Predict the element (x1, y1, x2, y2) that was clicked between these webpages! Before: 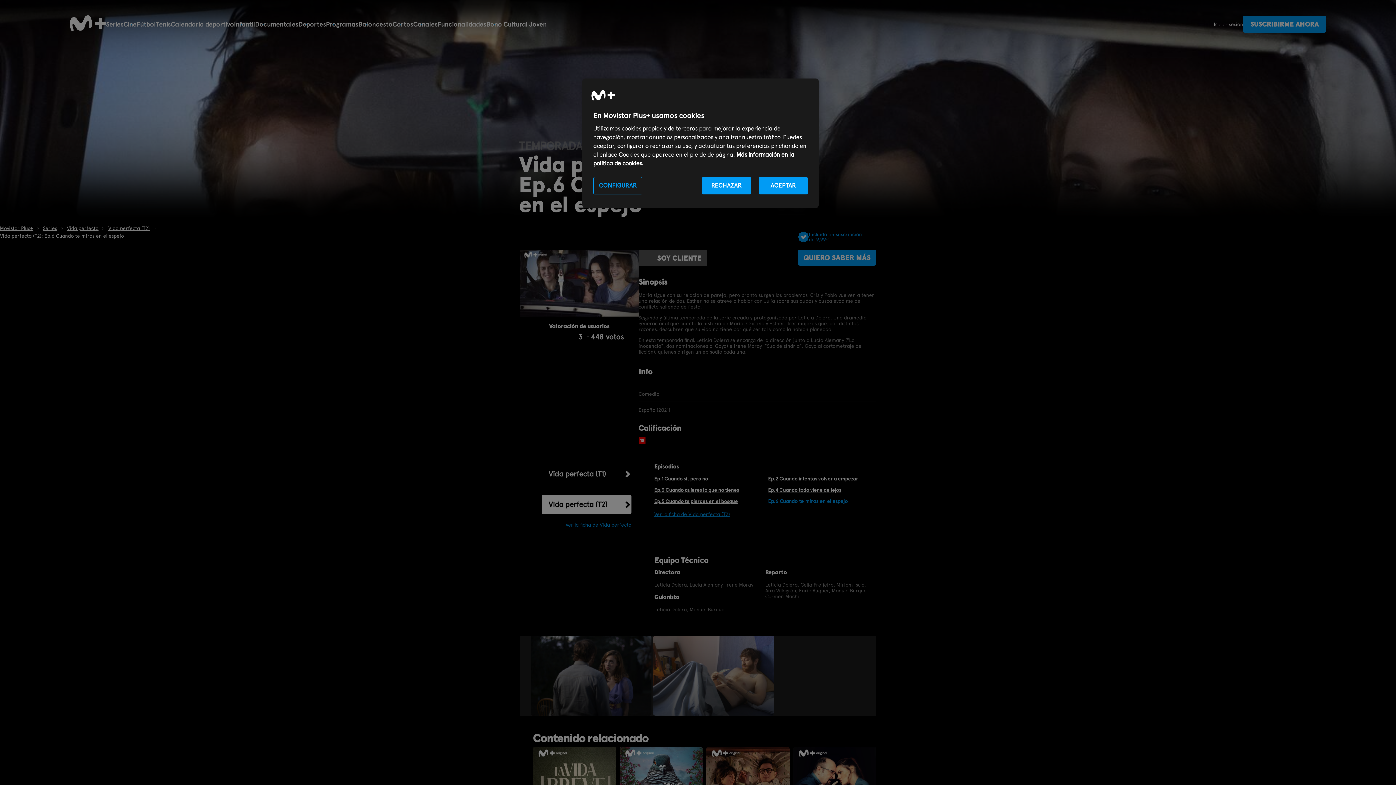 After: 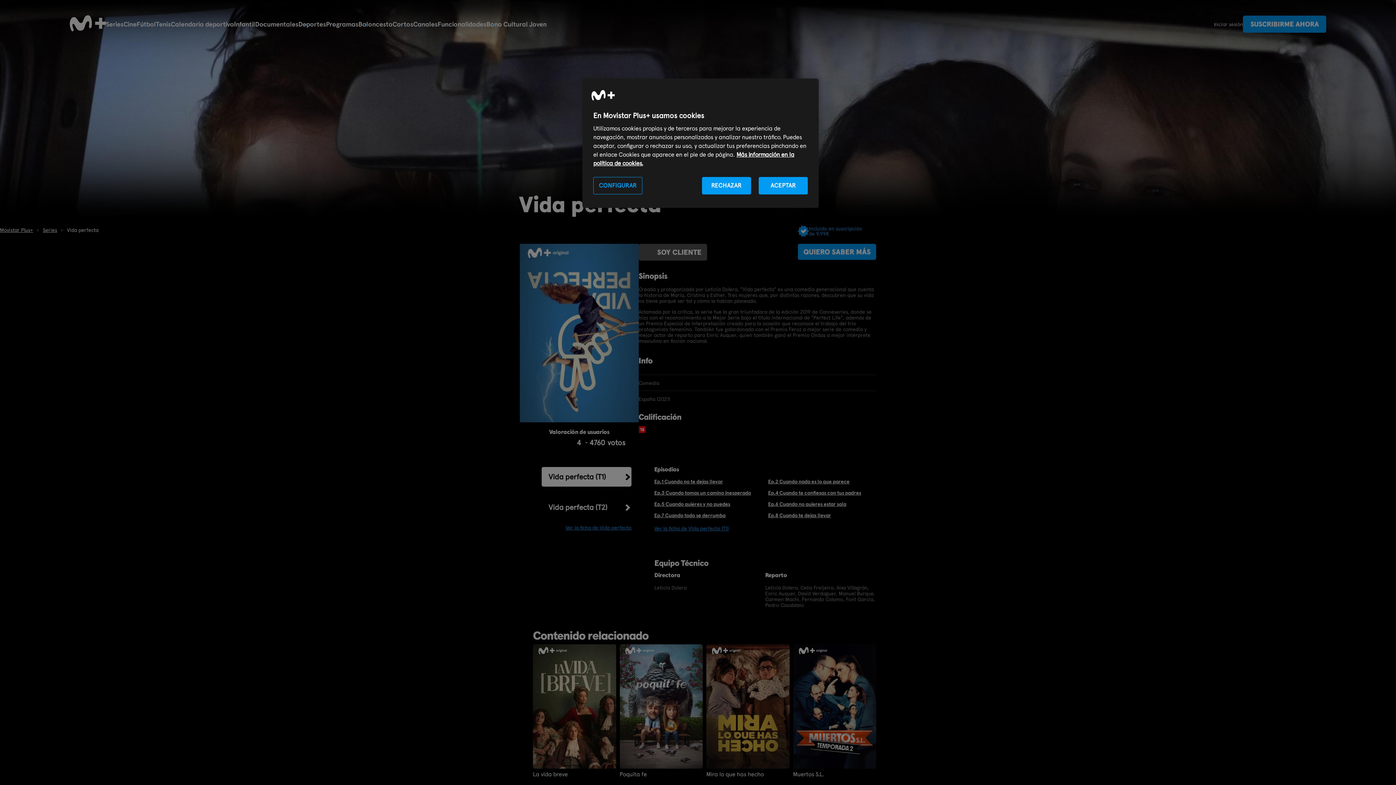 Action: label: Vida perfecta bbox: (66, 225, 98, 231)